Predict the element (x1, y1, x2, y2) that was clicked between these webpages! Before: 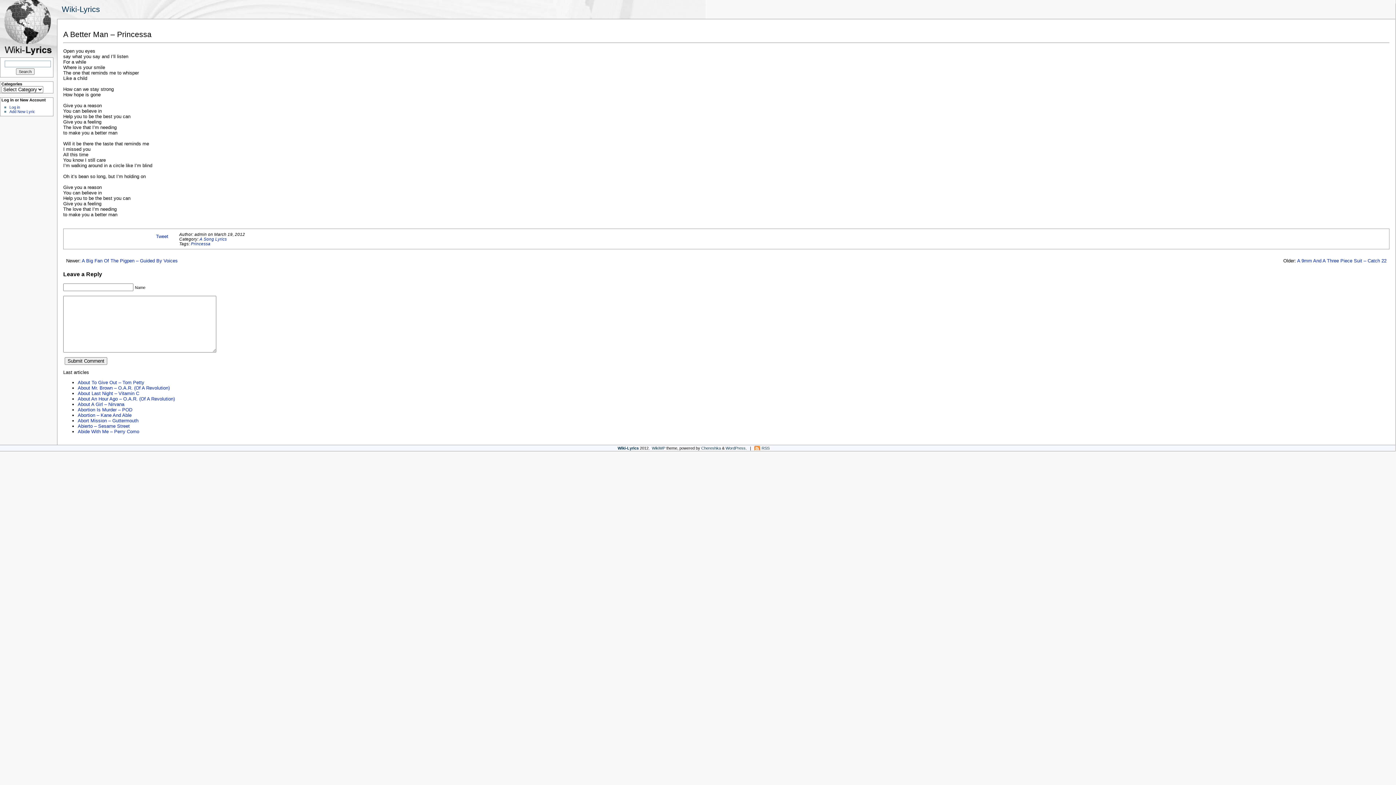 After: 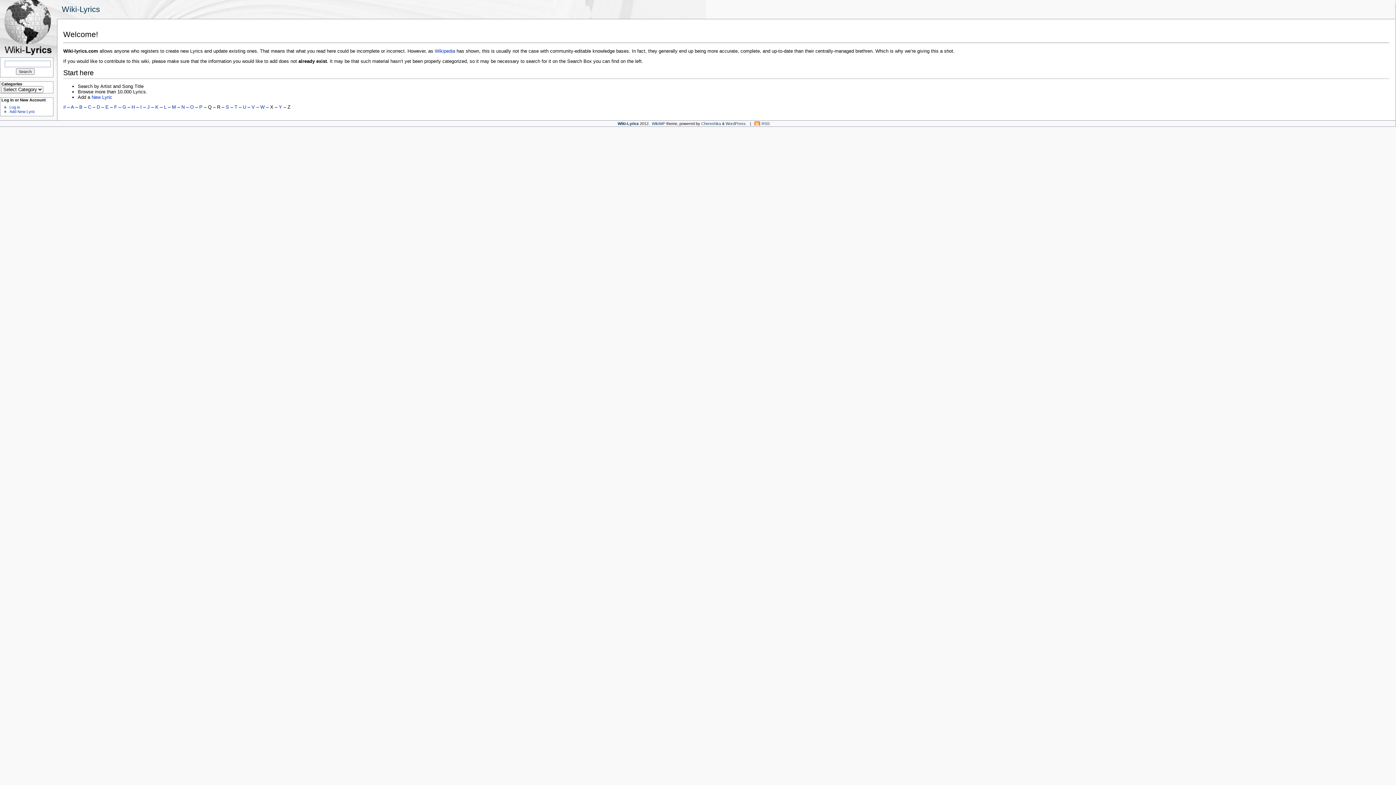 Action: bbox: (61, 4, 100, 13) label: Wiki-Lyrics